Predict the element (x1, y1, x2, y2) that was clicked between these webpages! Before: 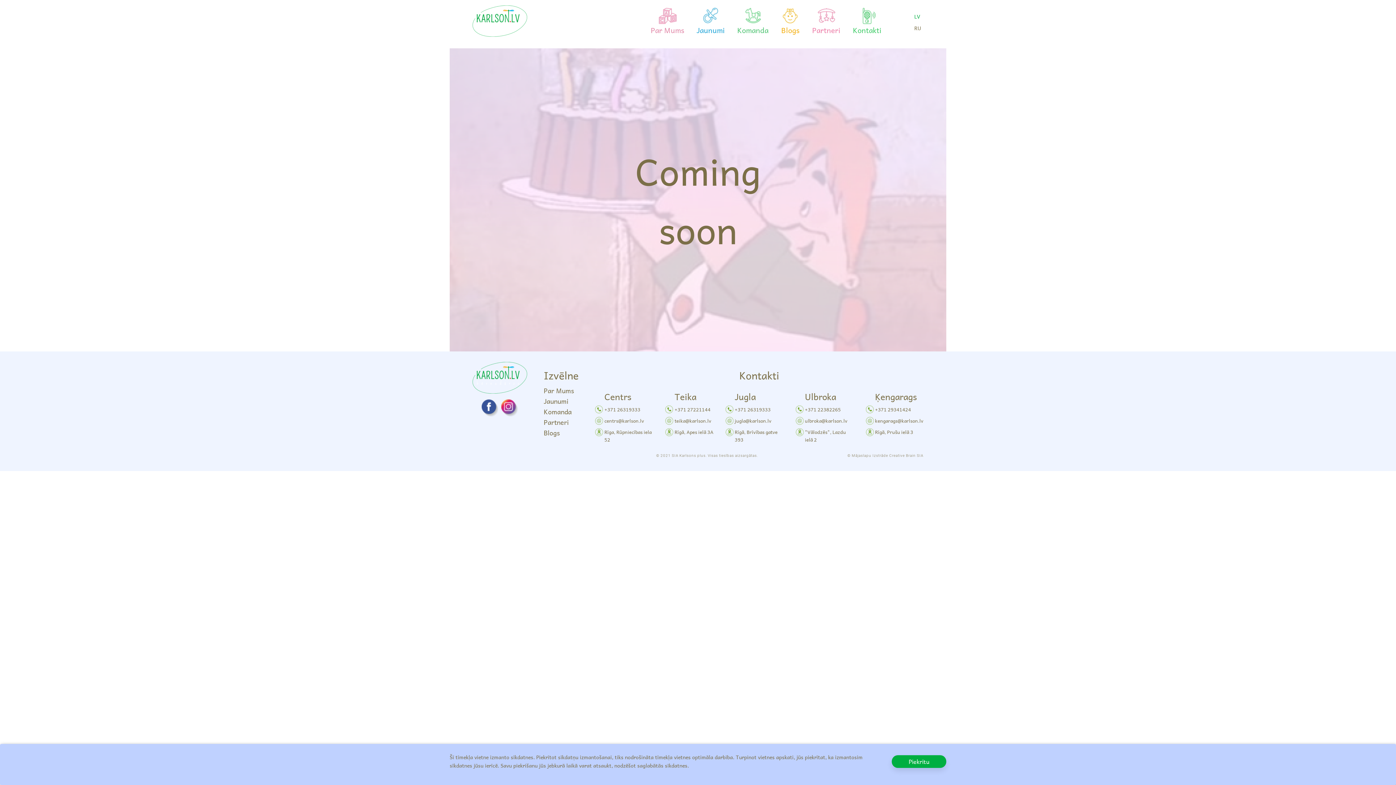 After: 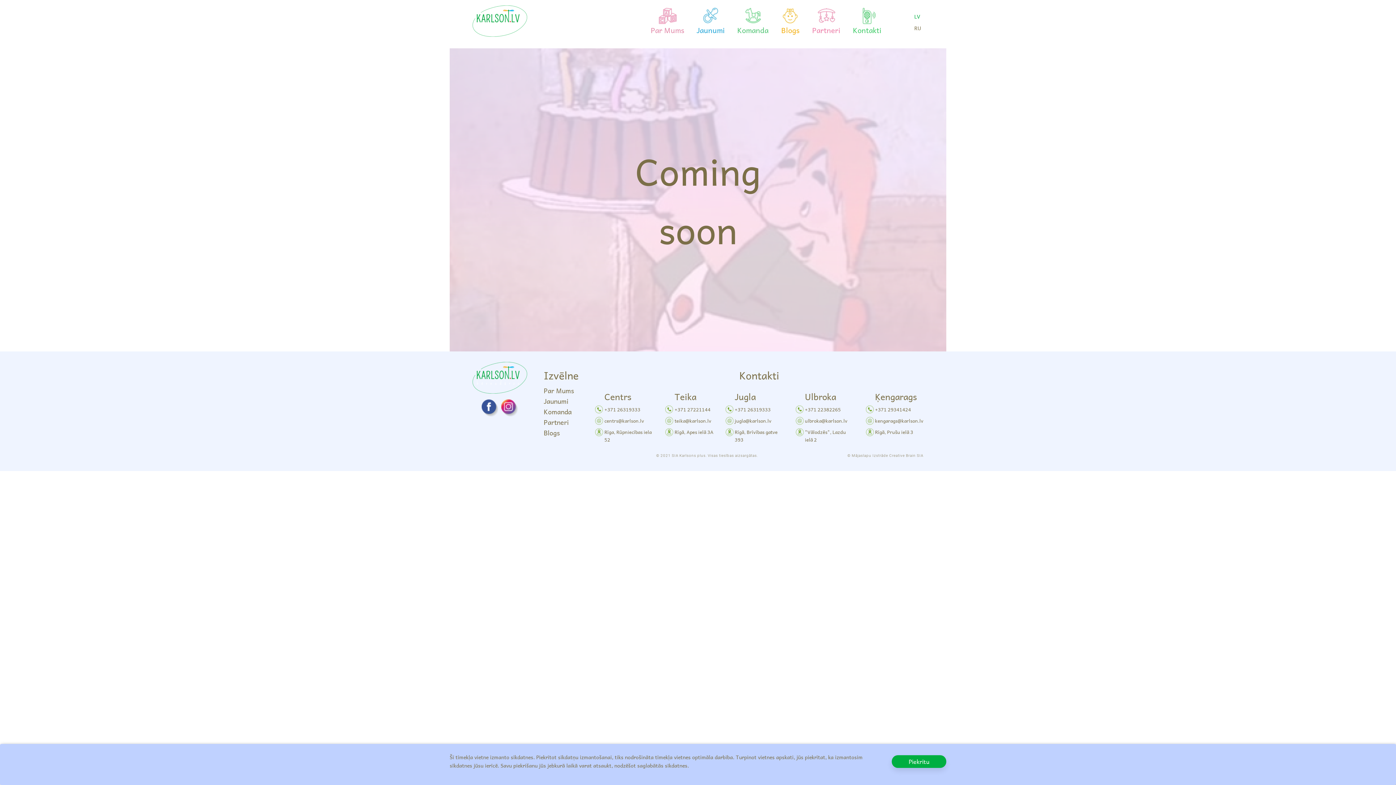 Action: label: ulbroka@karlson.lv bbox: (795, 417, 854, 424)